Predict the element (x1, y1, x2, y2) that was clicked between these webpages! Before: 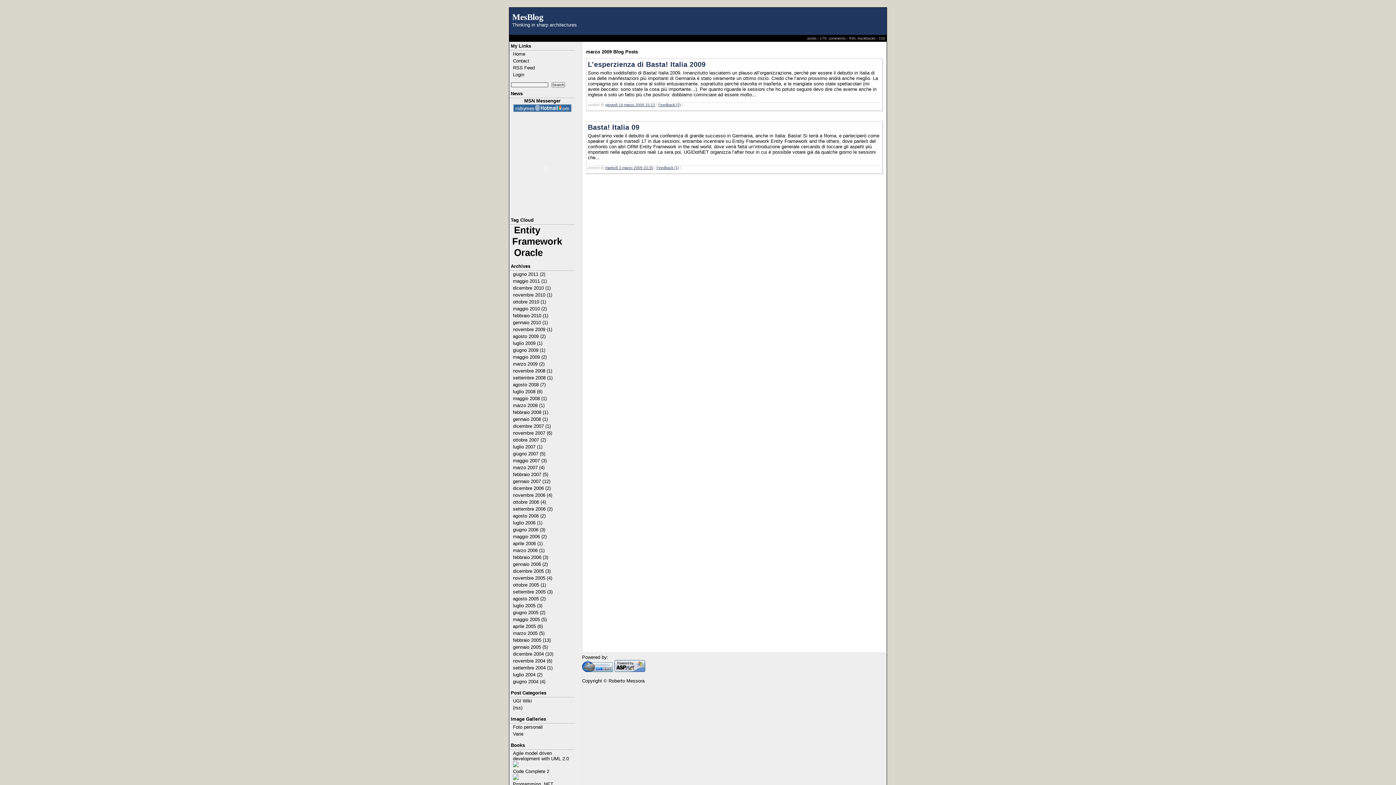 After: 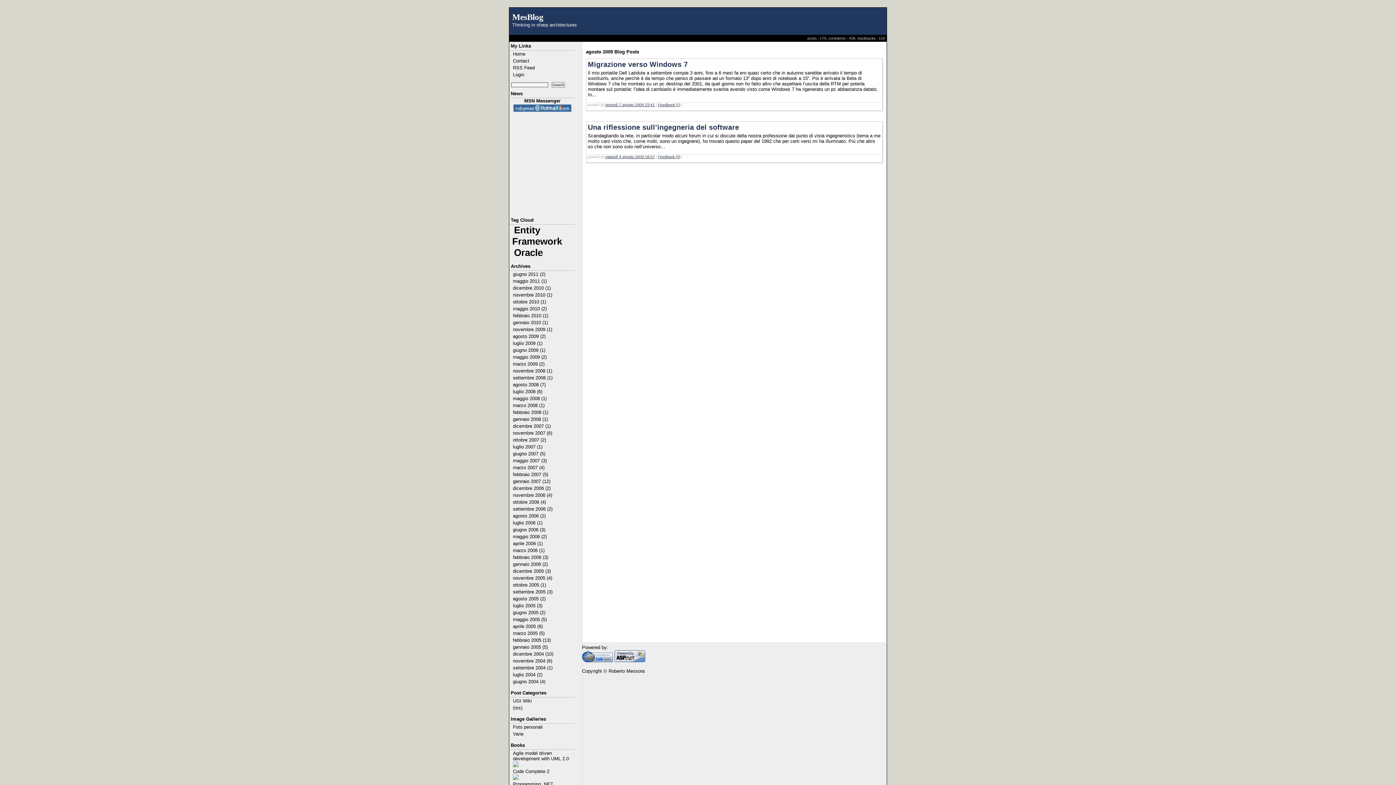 Action: bbox: (512, 333, 574, 340) label: agosto 2009 (2)